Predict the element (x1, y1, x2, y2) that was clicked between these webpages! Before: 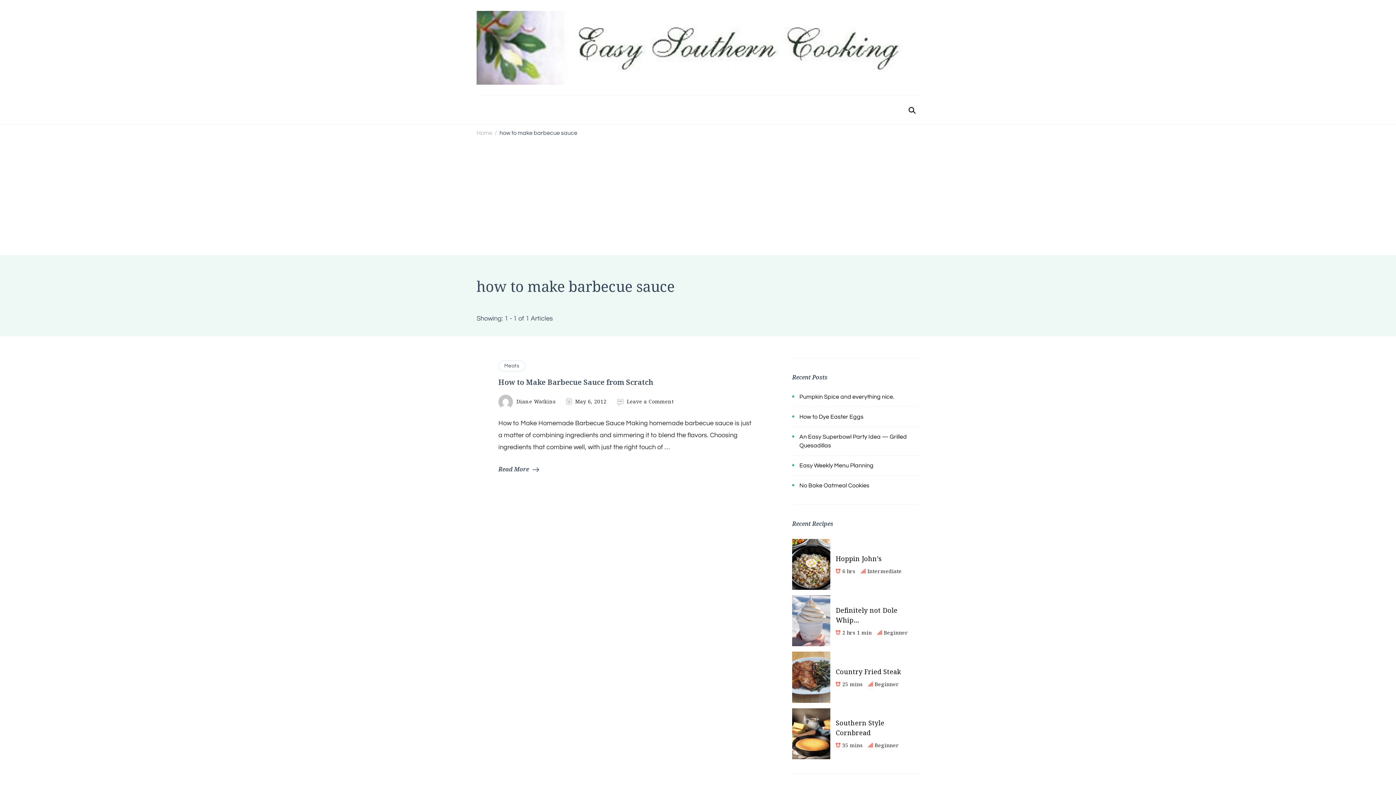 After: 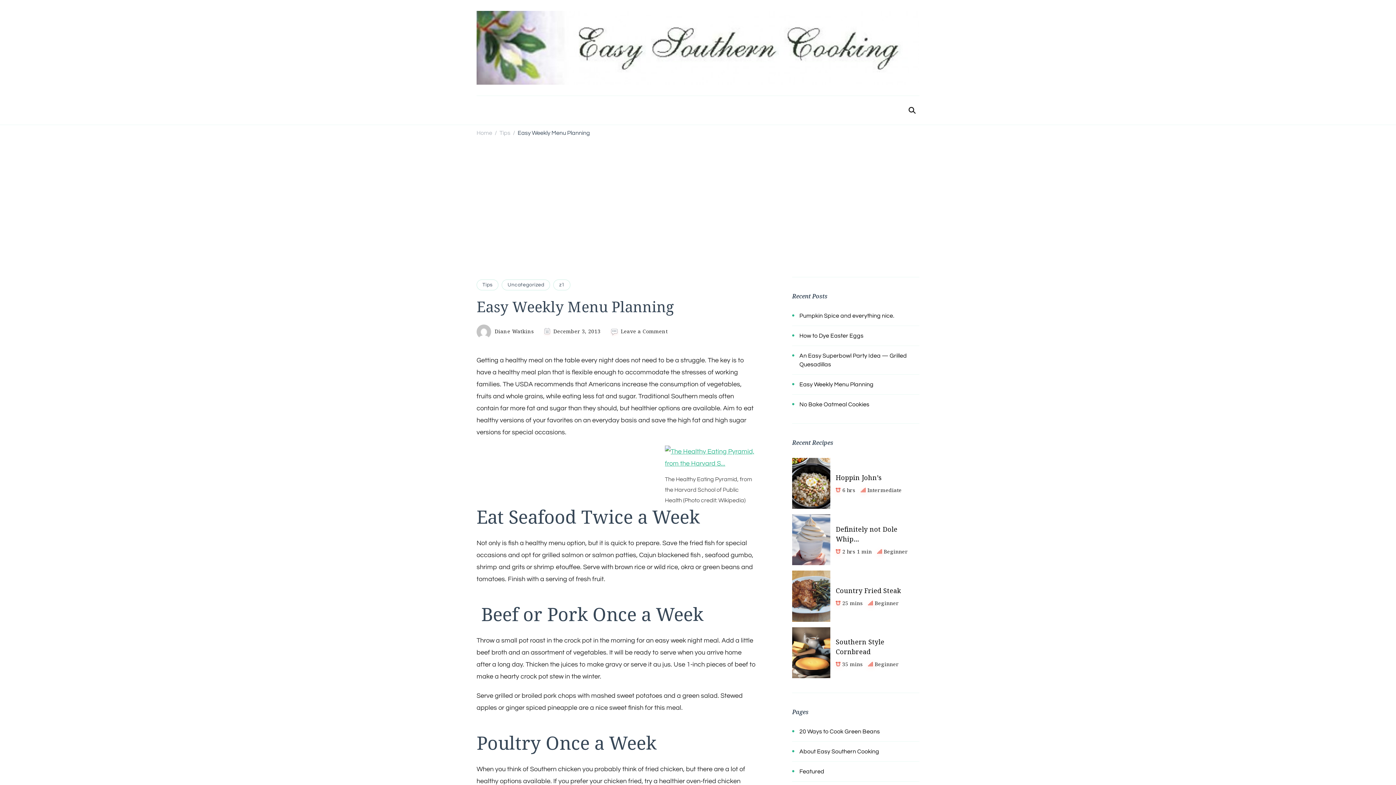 Action: label: Easy Weekly Menu Planning bbox: (799, 462, 873, 468)